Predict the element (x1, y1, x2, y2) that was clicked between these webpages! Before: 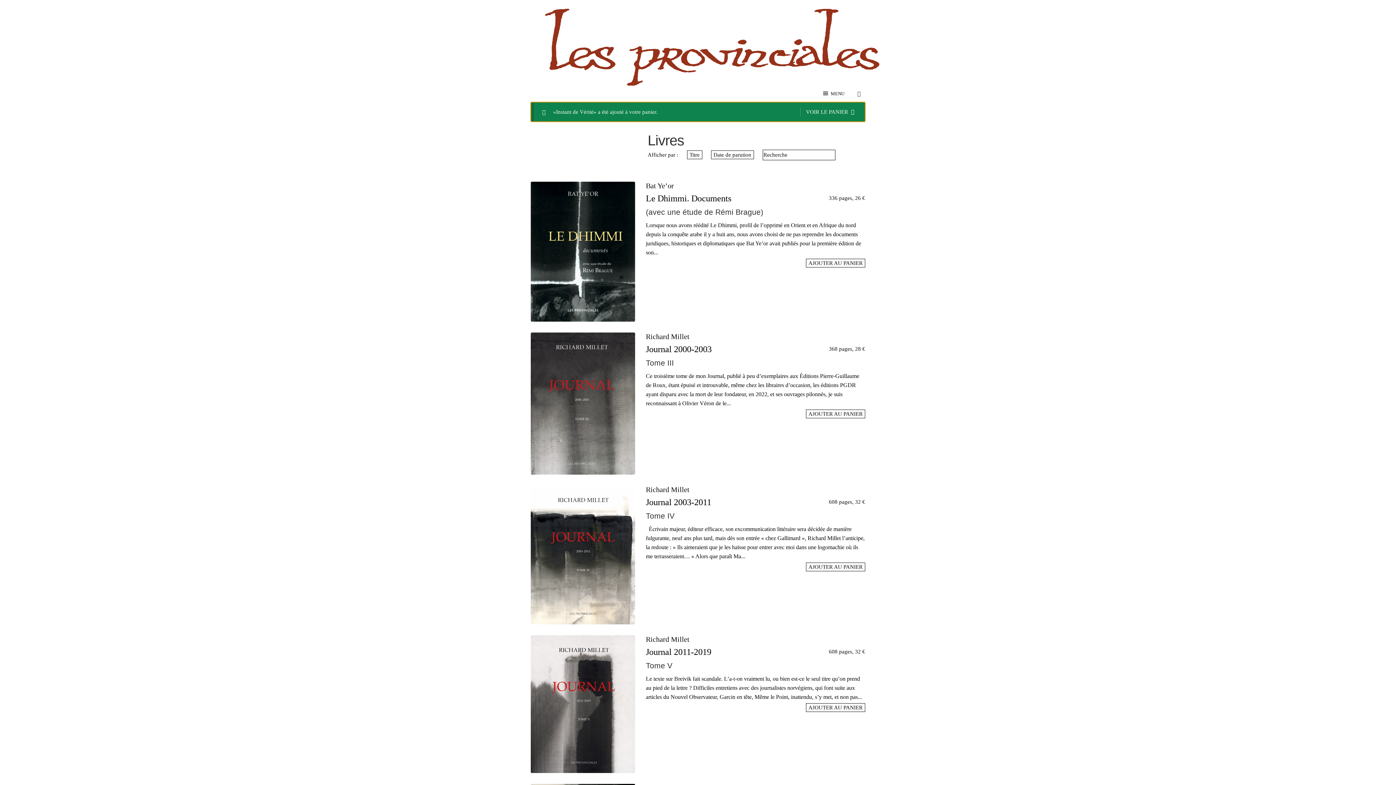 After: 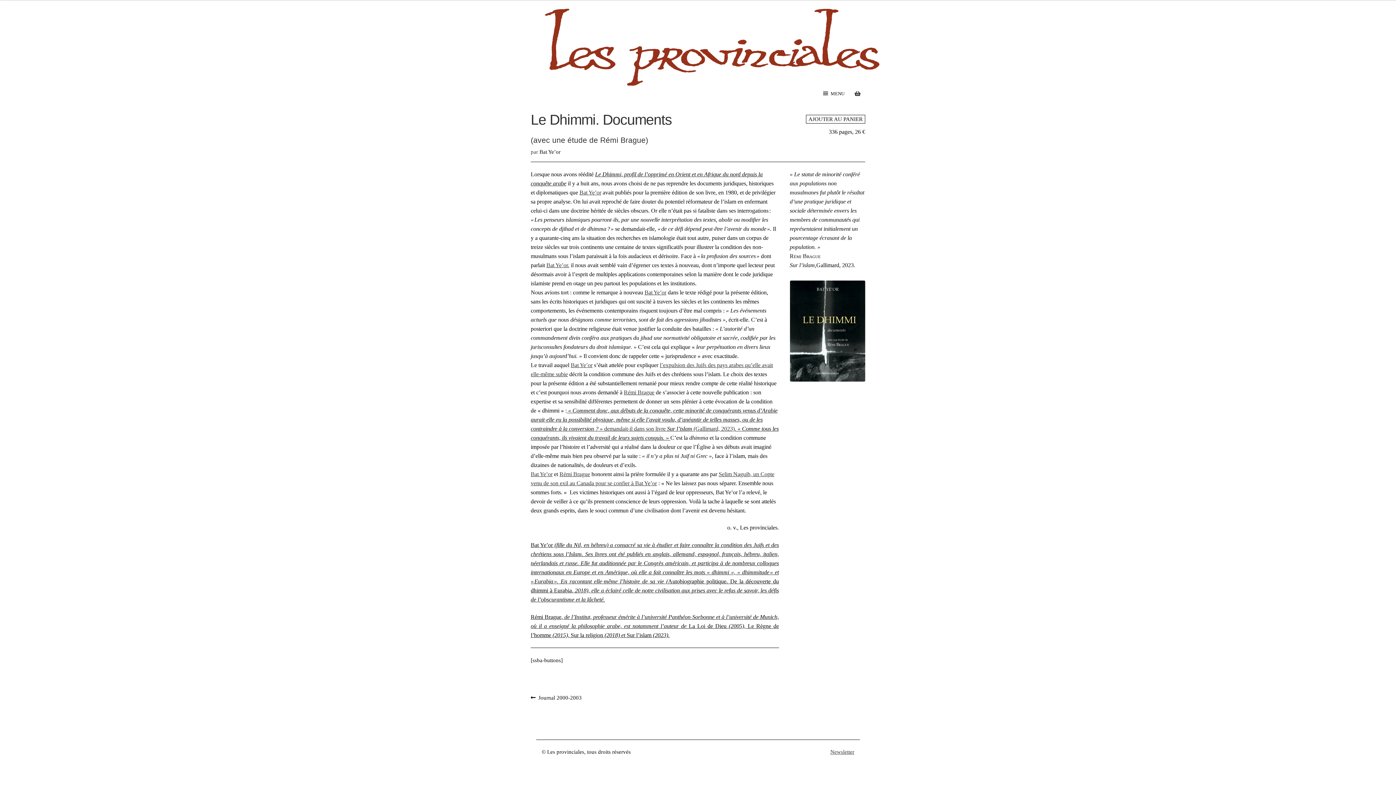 Action: bbox: (530, 181, 635, 321)